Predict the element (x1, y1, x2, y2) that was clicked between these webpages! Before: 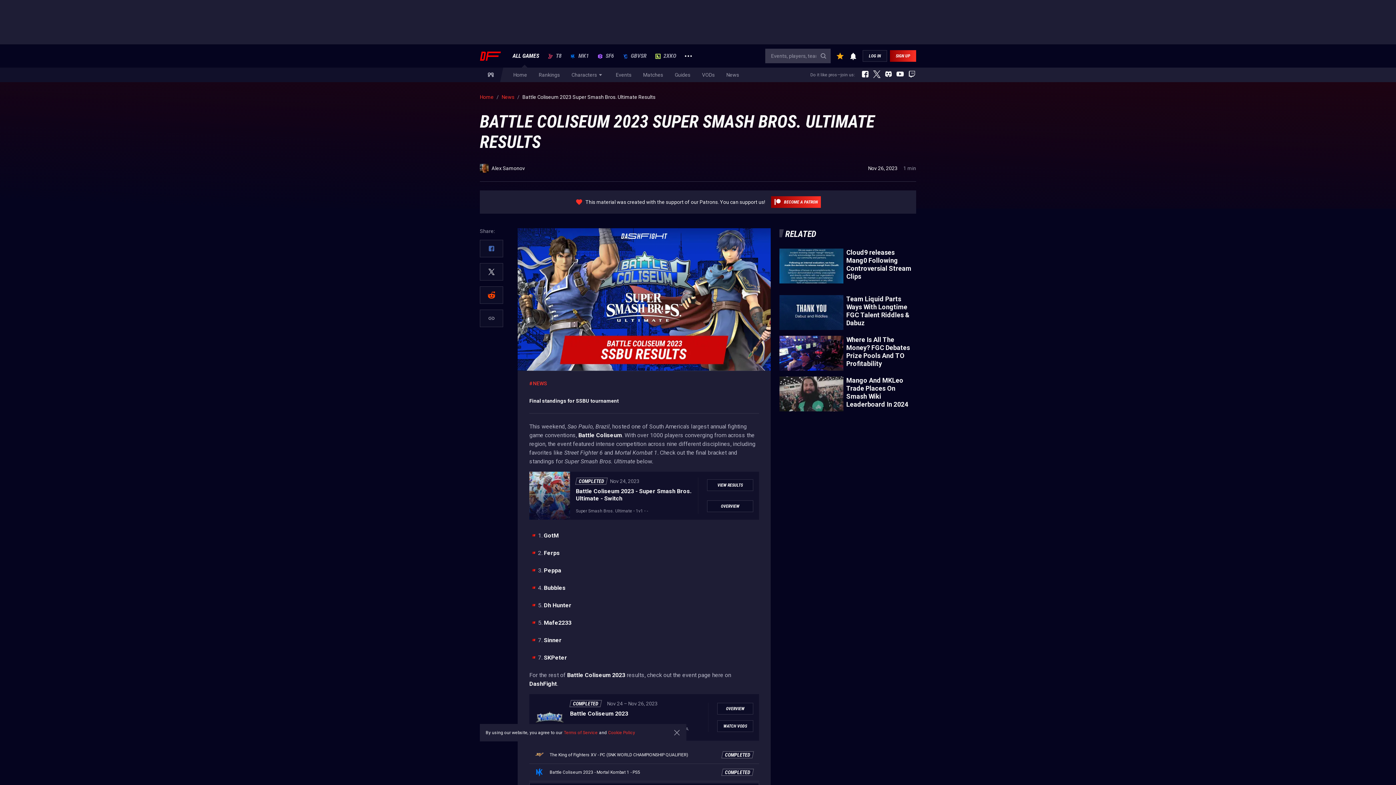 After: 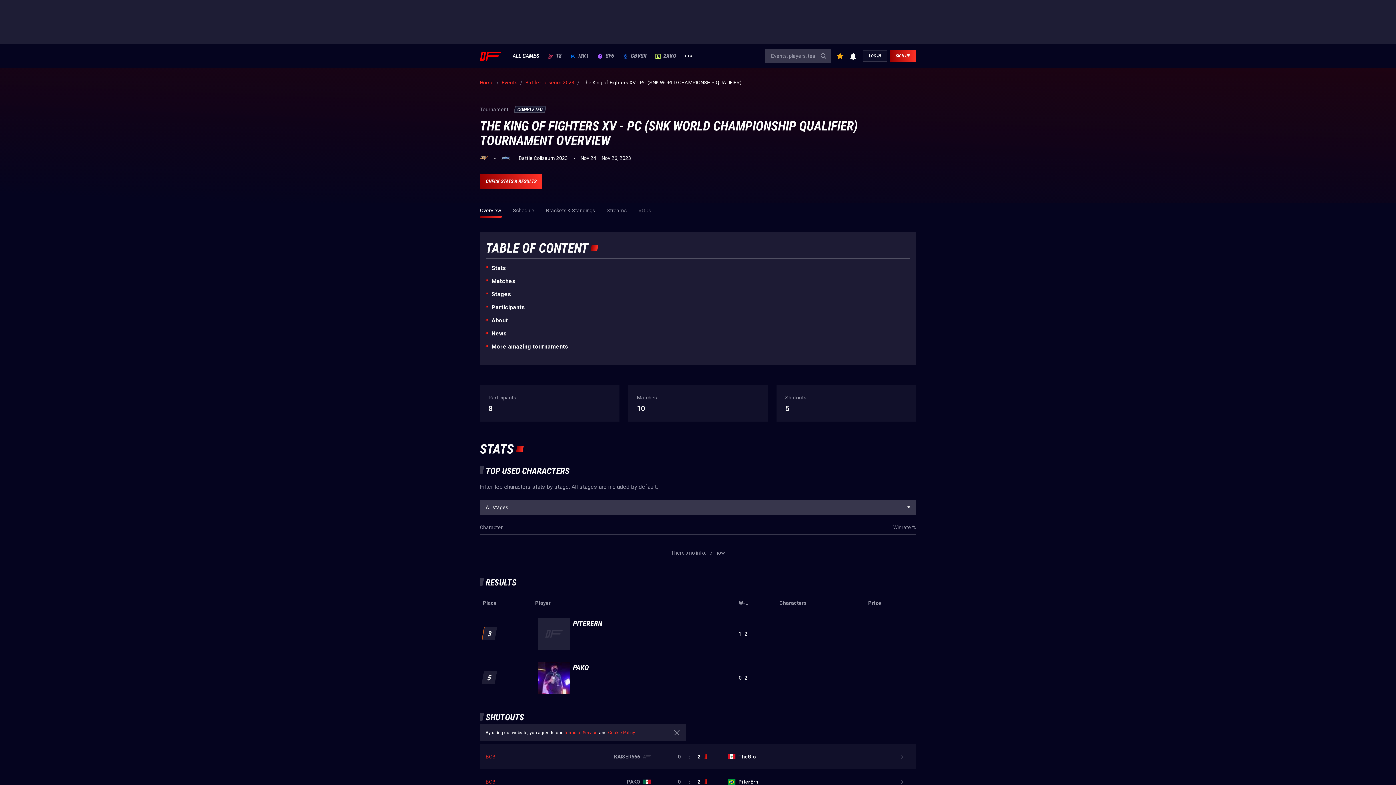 Action: bbox: (529, 746, 759, 764) label: The King of Fighters XV - PC (SNK WORLD CHAMPIONSHIP QUALIFIER)
COMPLETED